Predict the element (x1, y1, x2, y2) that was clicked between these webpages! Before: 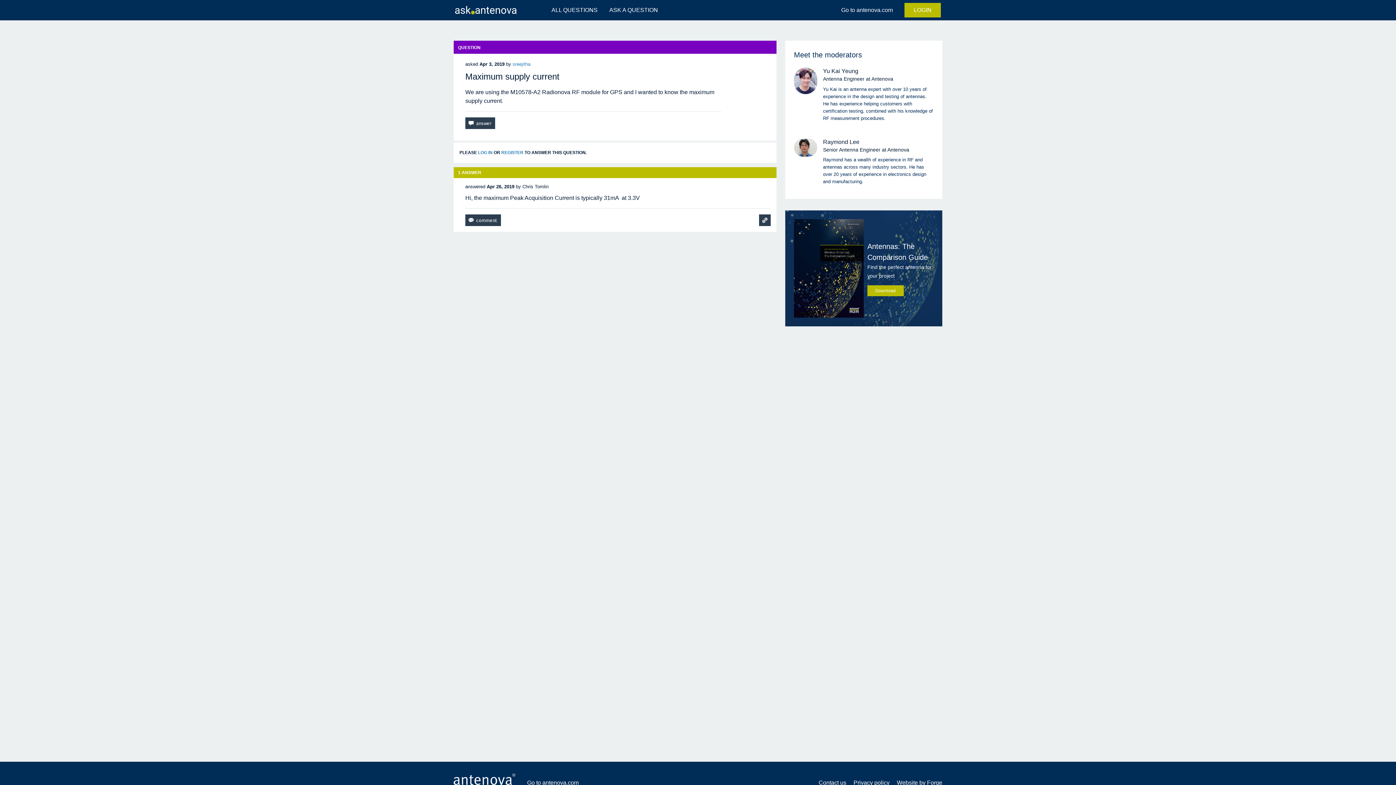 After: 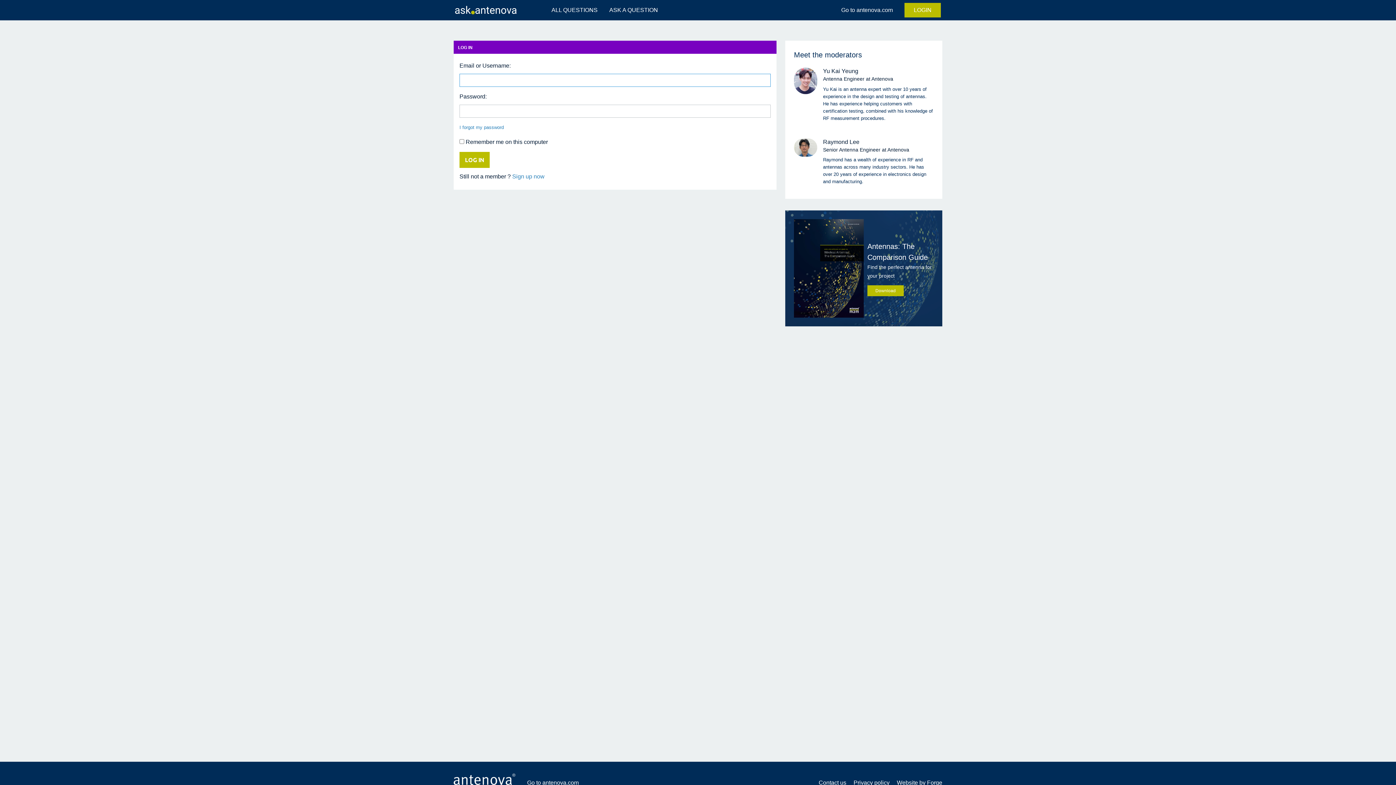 Action: label: LOG IN bbox: (478, 150, 492, 155)